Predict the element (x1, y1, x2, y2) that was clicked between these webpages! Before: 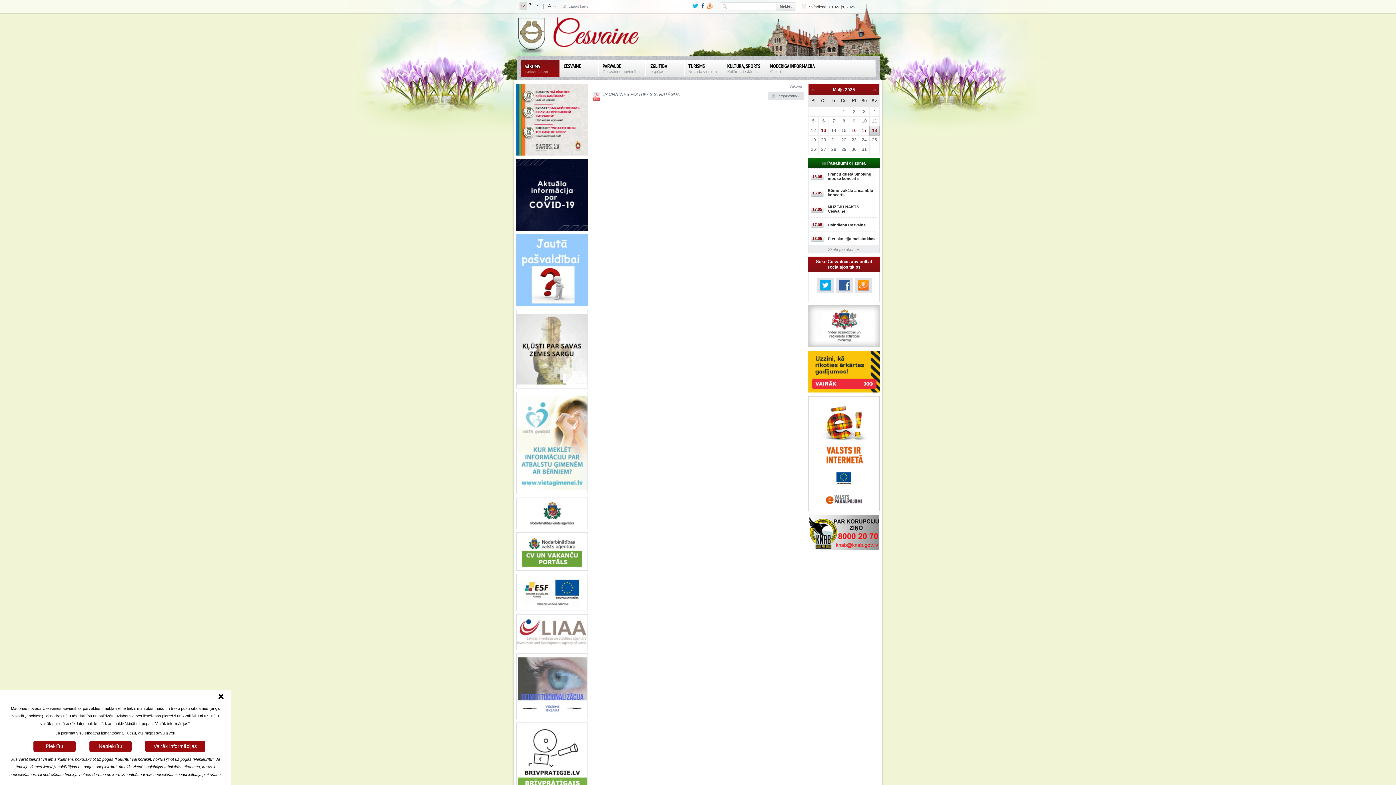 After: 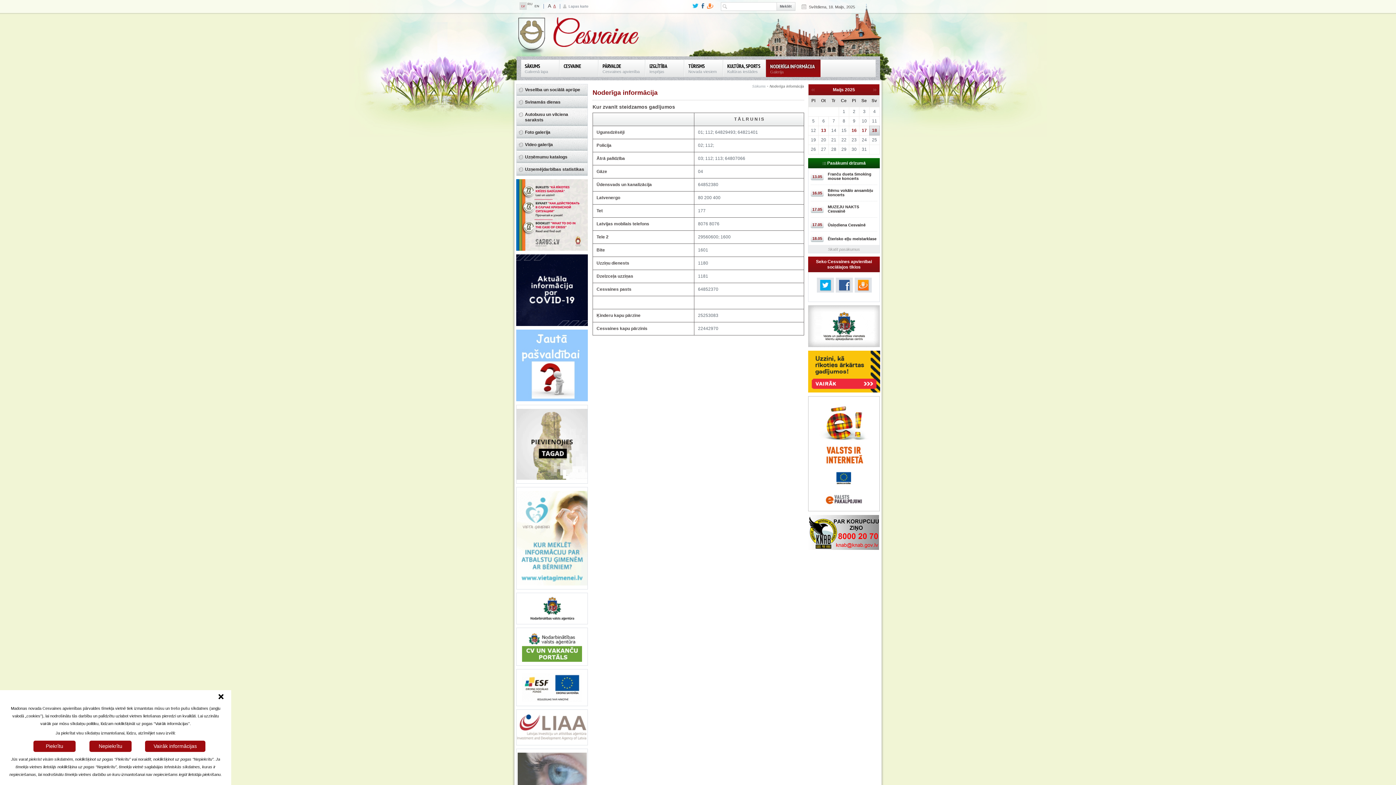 Action: bbox: (766, 59, 820, 76) label: NODERĪGA INFORMĀCIJA
Galerija